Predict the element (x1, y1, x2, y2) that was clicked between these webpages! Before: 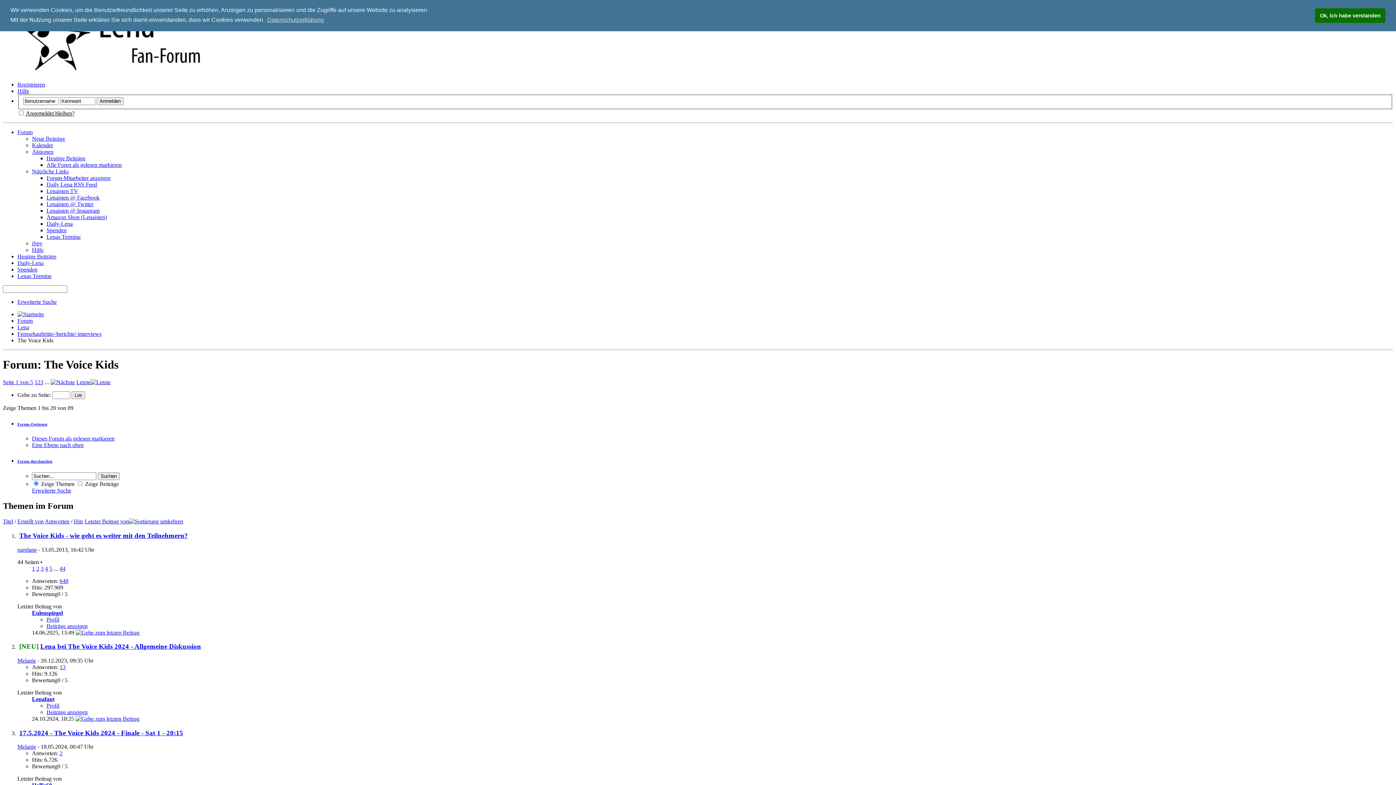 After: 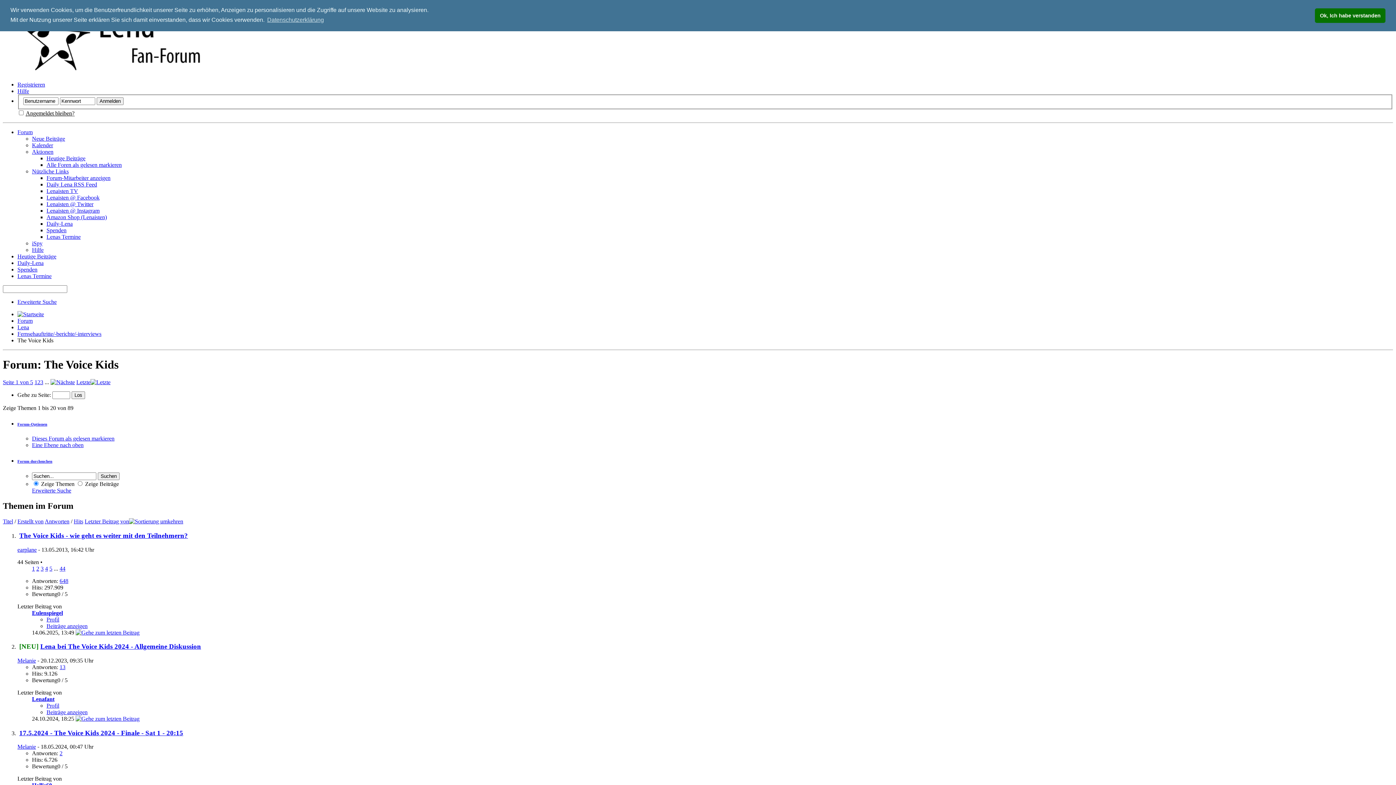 Action: label: Aktionen bbox: (32, 148, 53, 154)